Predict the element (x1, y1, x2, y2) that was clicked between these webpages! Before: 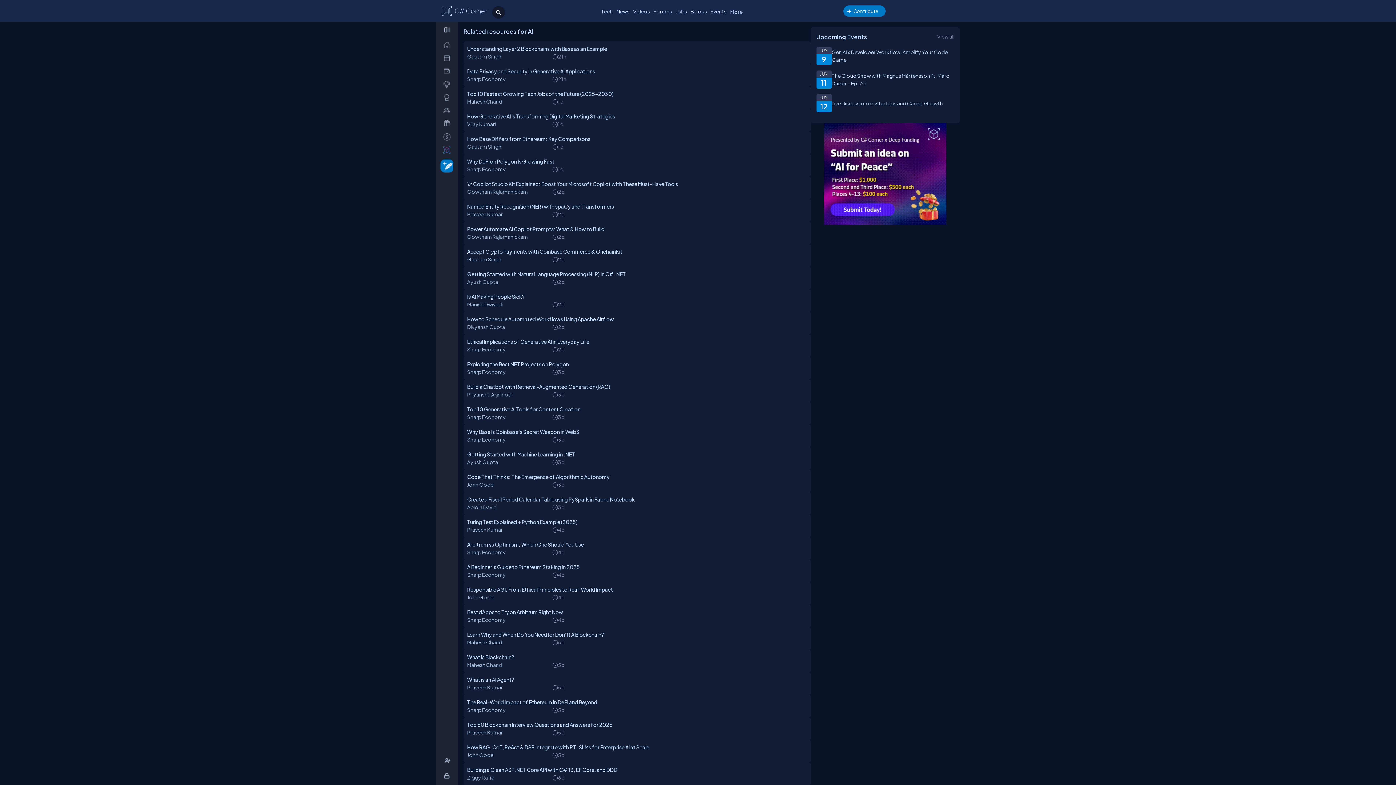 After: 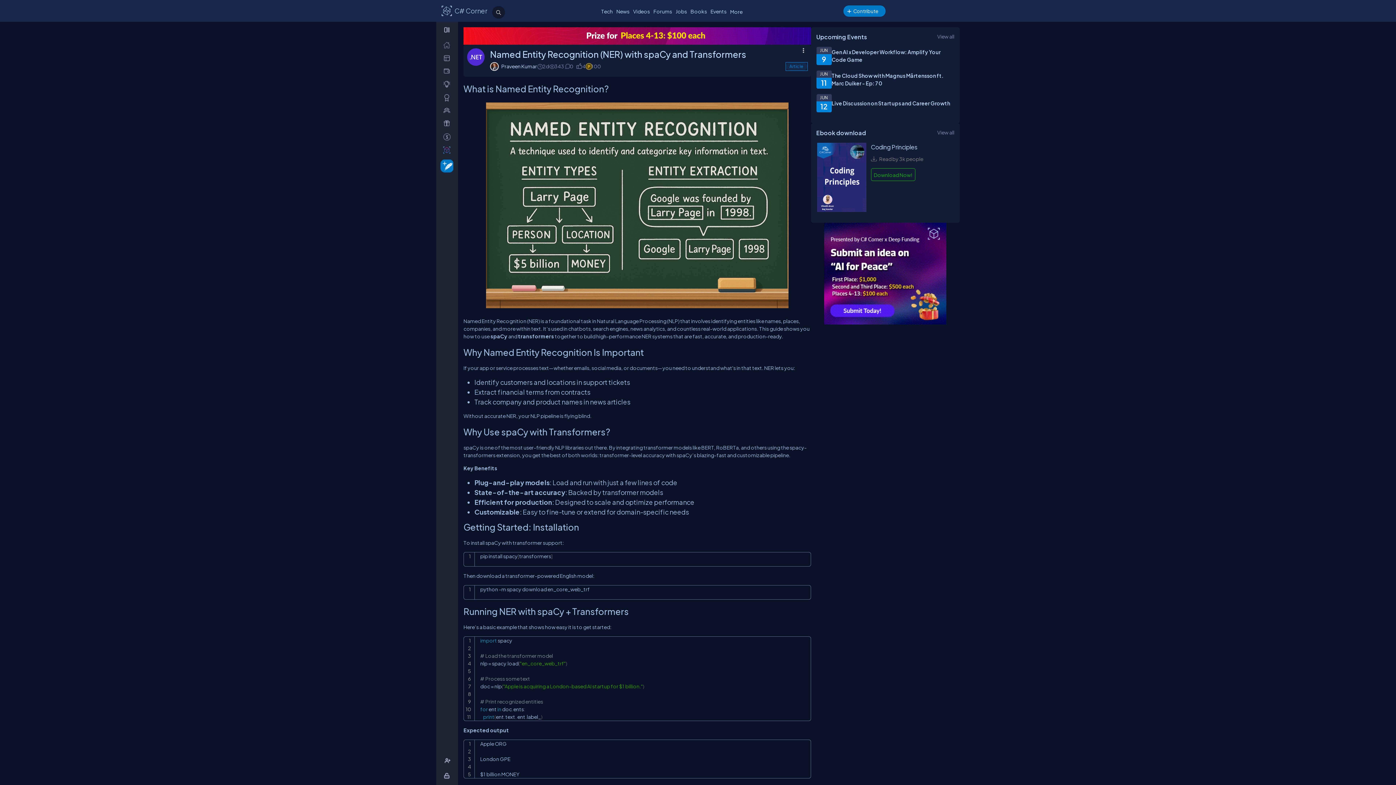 Action: bbox: (467, 202, 807, 210) label: Named Entity Recognition (NER) with spaCy and Transformers